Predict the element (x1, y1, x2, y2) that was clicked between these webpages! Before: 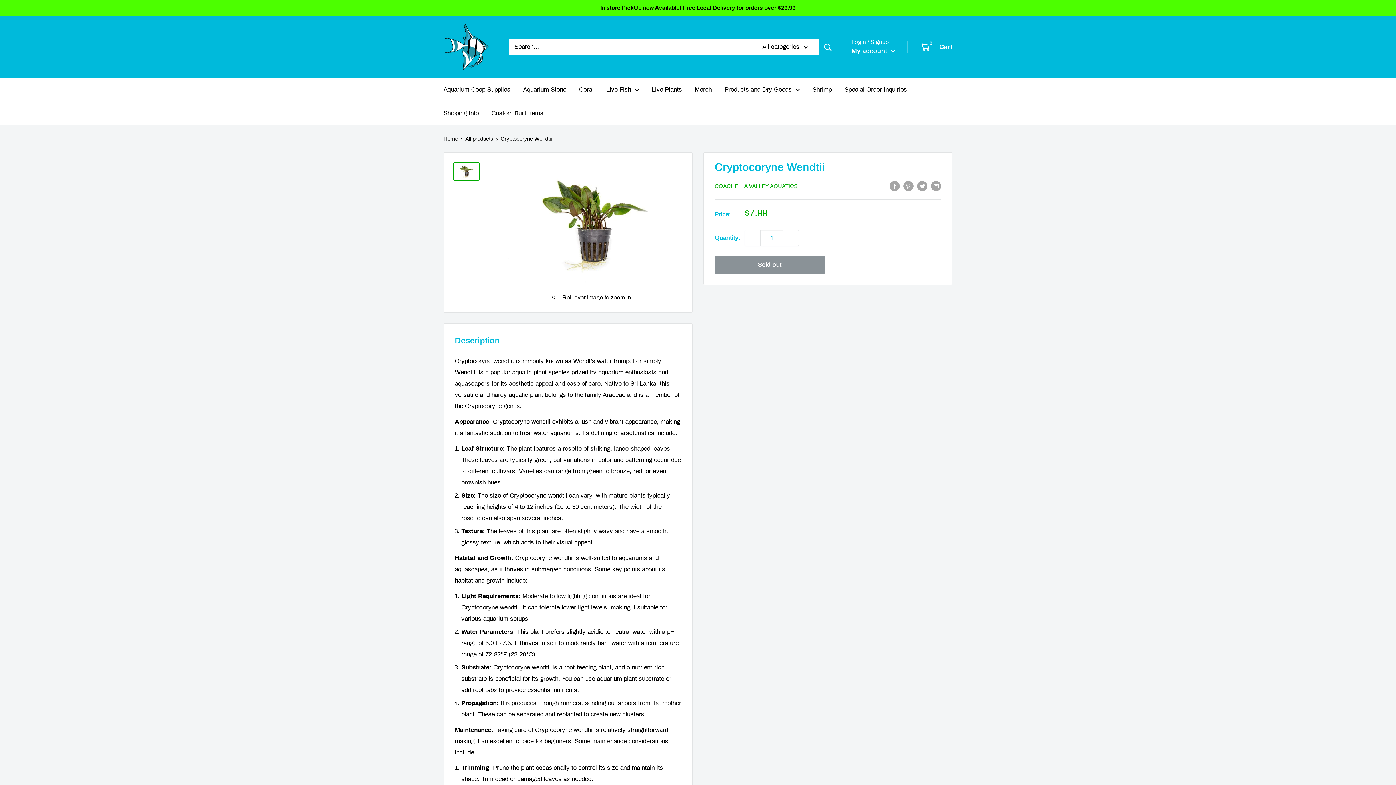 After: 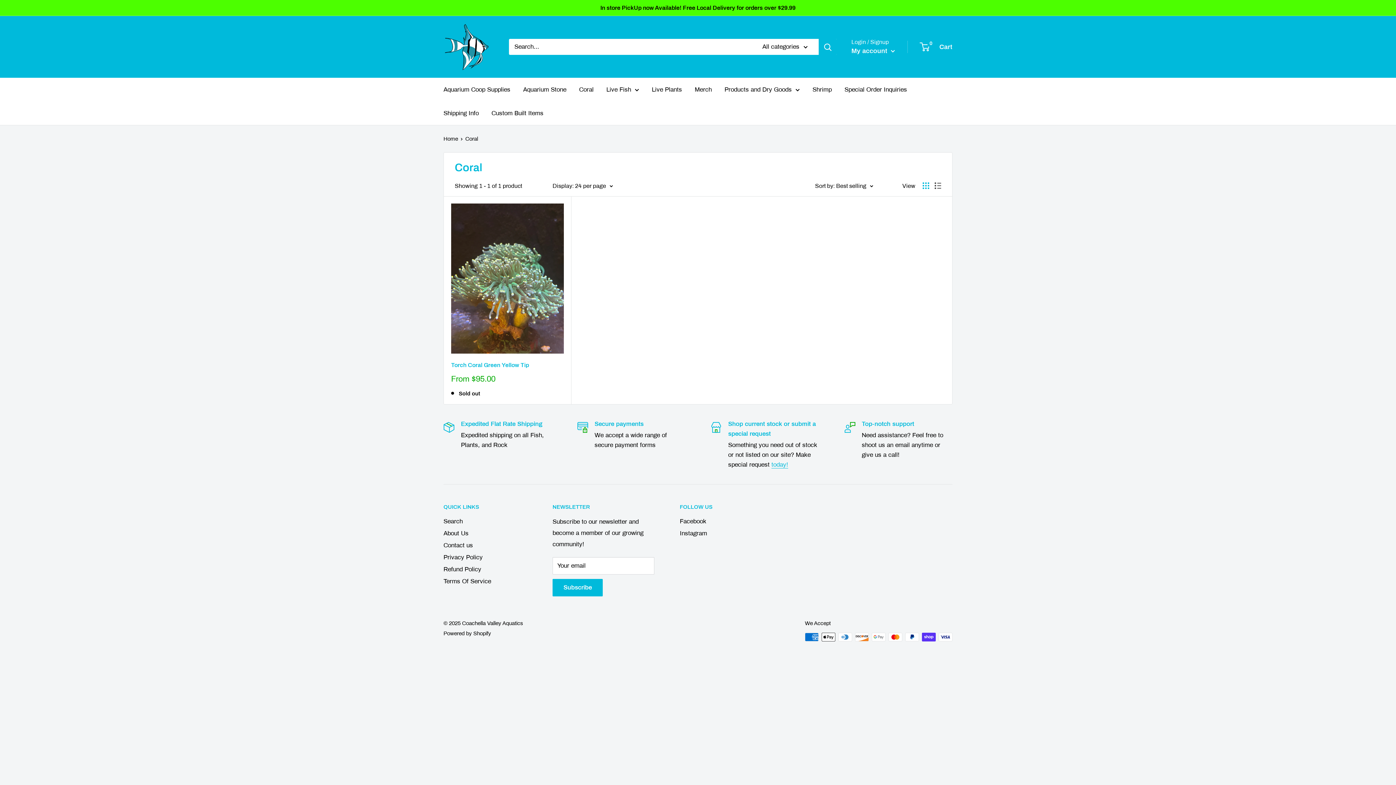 Action: label: Coral bbox: (579, 84, 593, 95)